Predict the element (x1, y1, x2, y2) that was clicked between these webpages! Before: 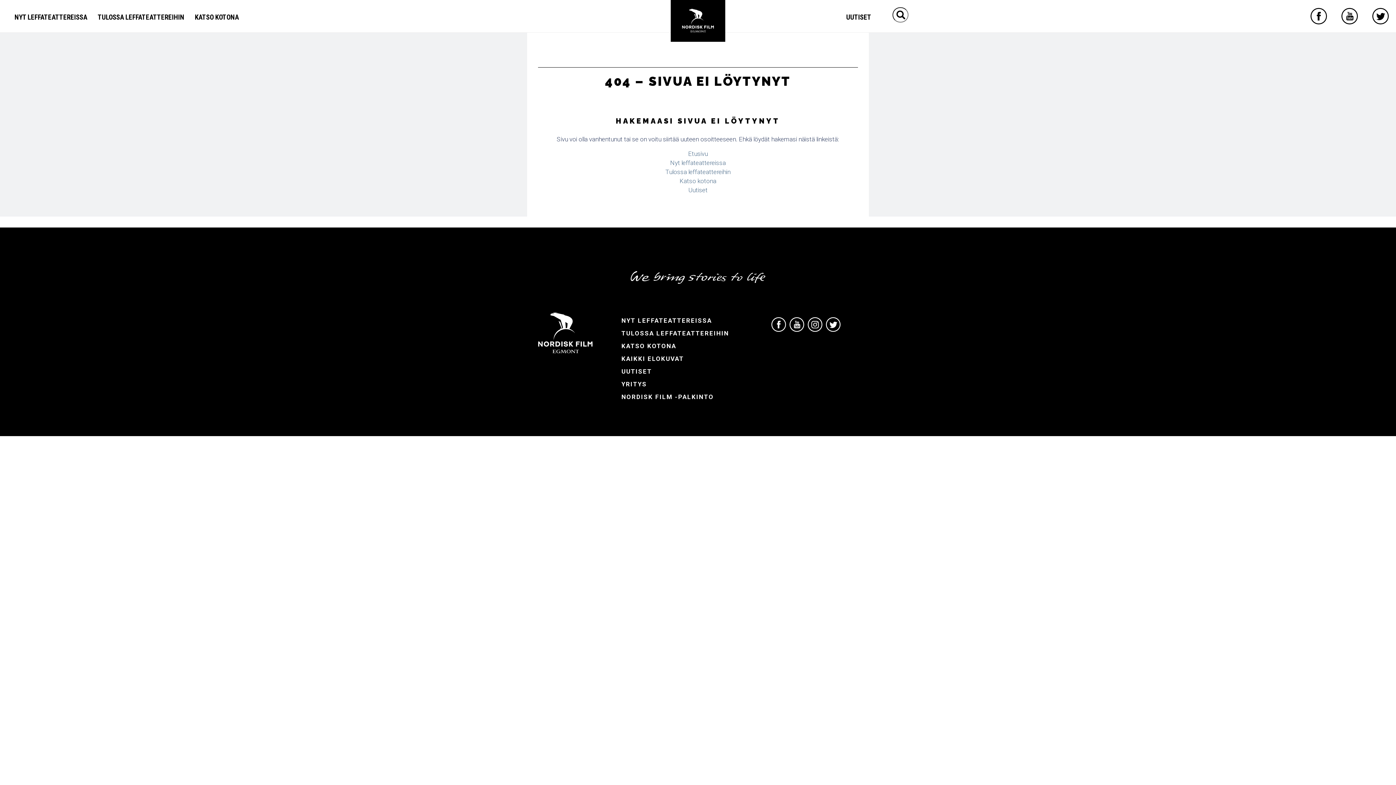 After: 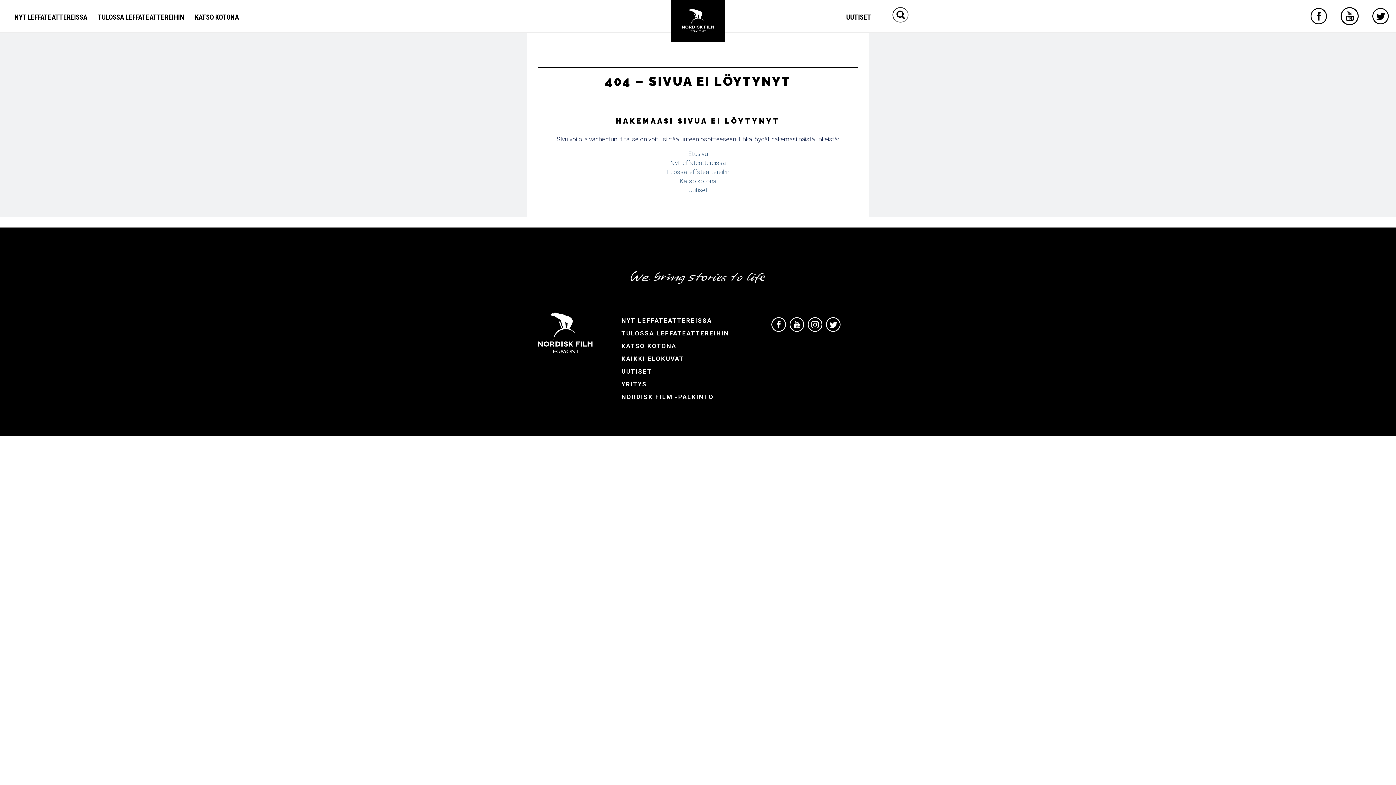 Action: bbox: (1341, 18, 1358, 25)